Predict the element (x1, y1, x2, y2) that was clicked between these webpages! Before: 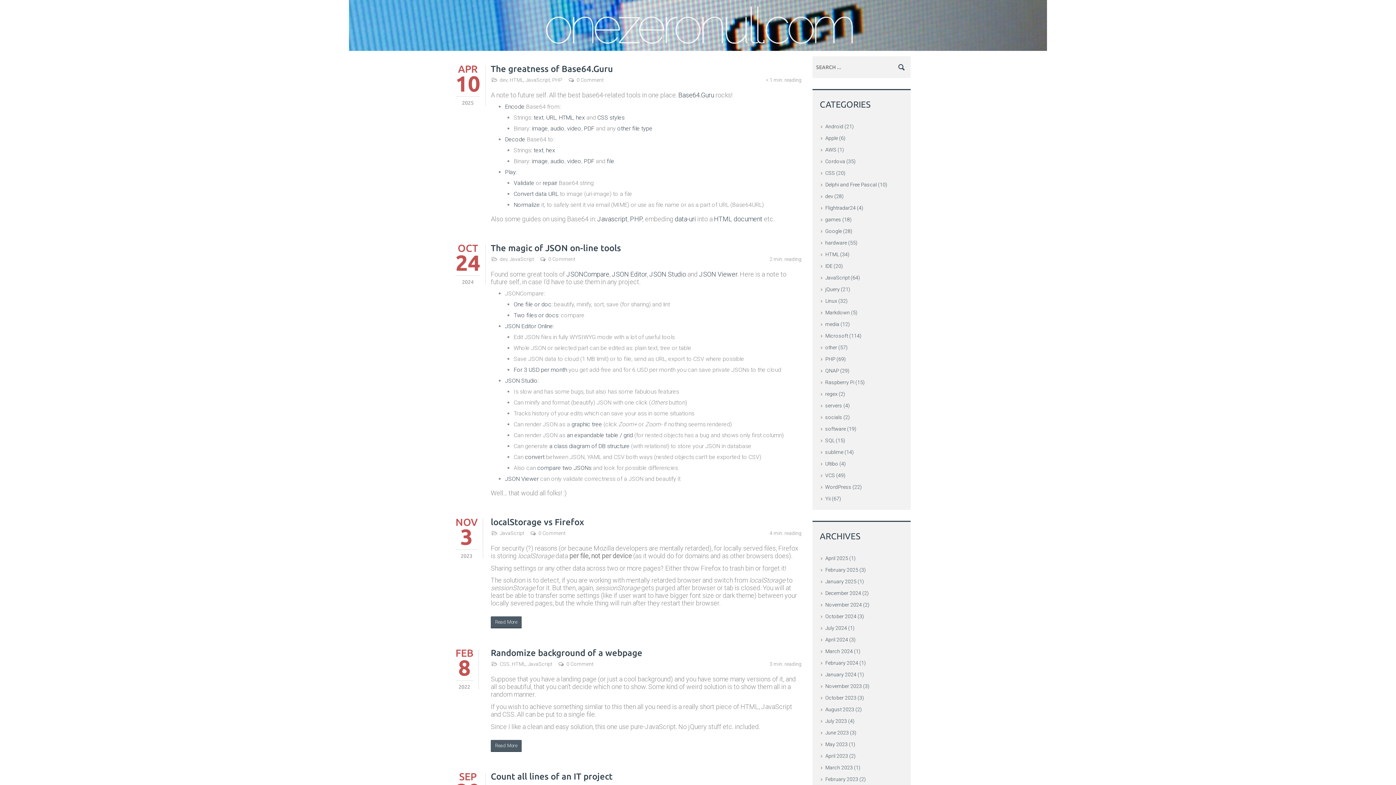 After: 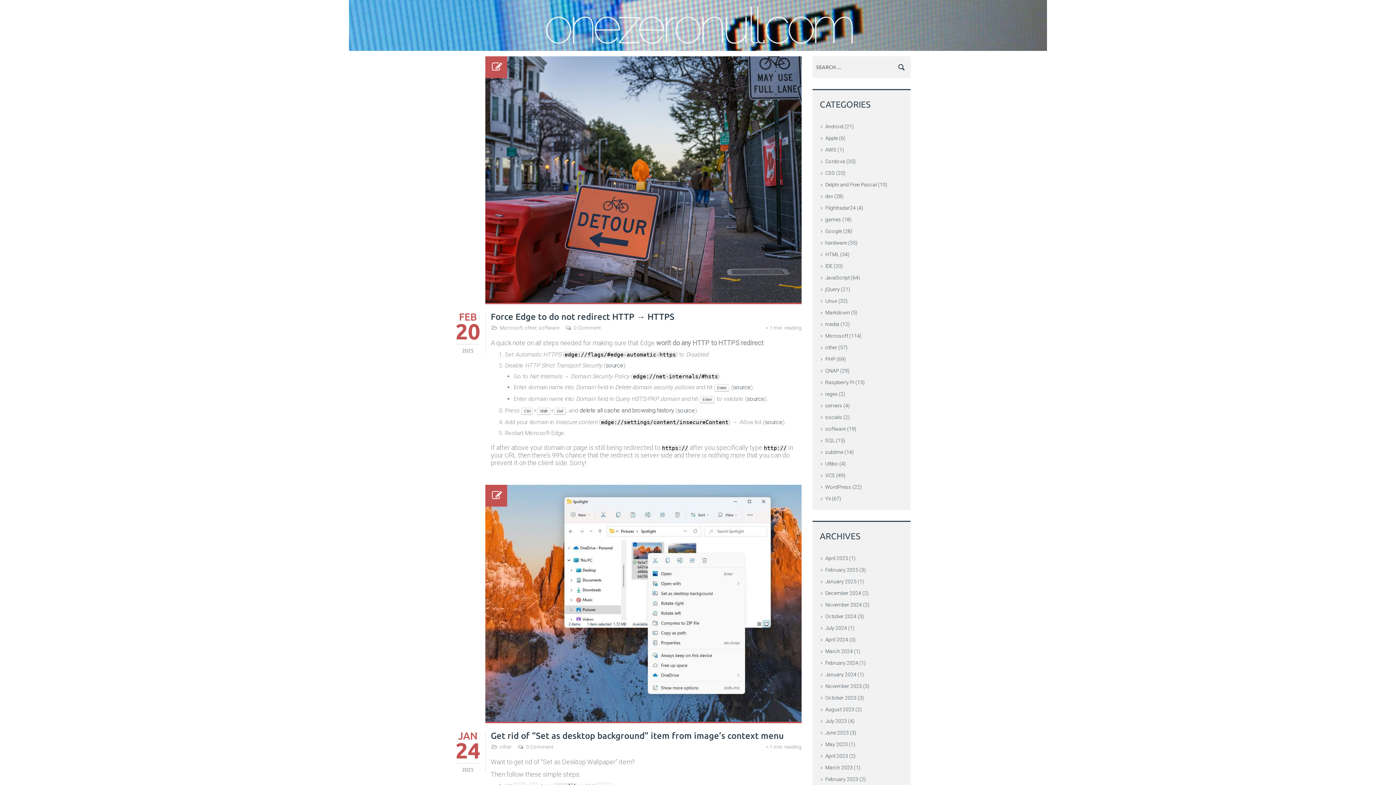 Action: label: other bbox: (825, 344, 837, 350)